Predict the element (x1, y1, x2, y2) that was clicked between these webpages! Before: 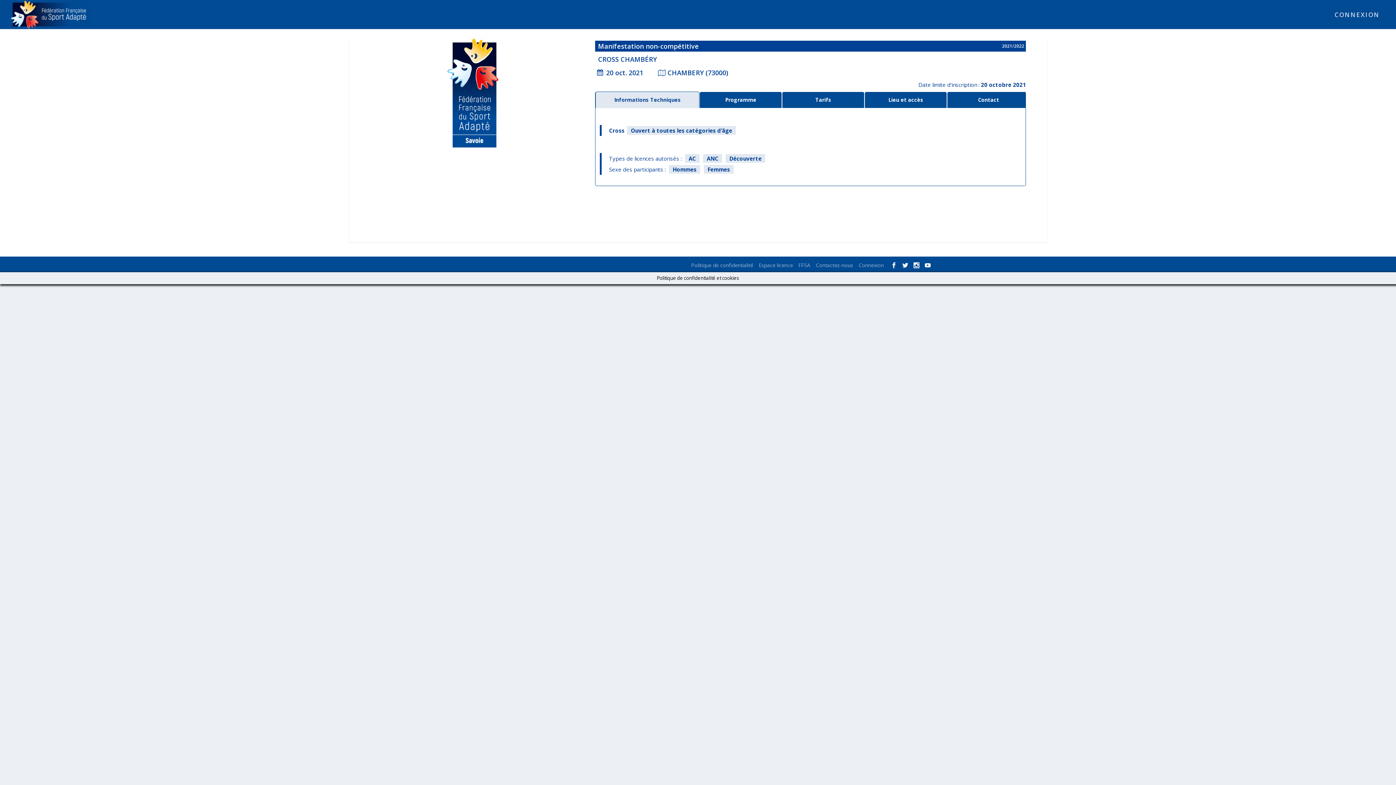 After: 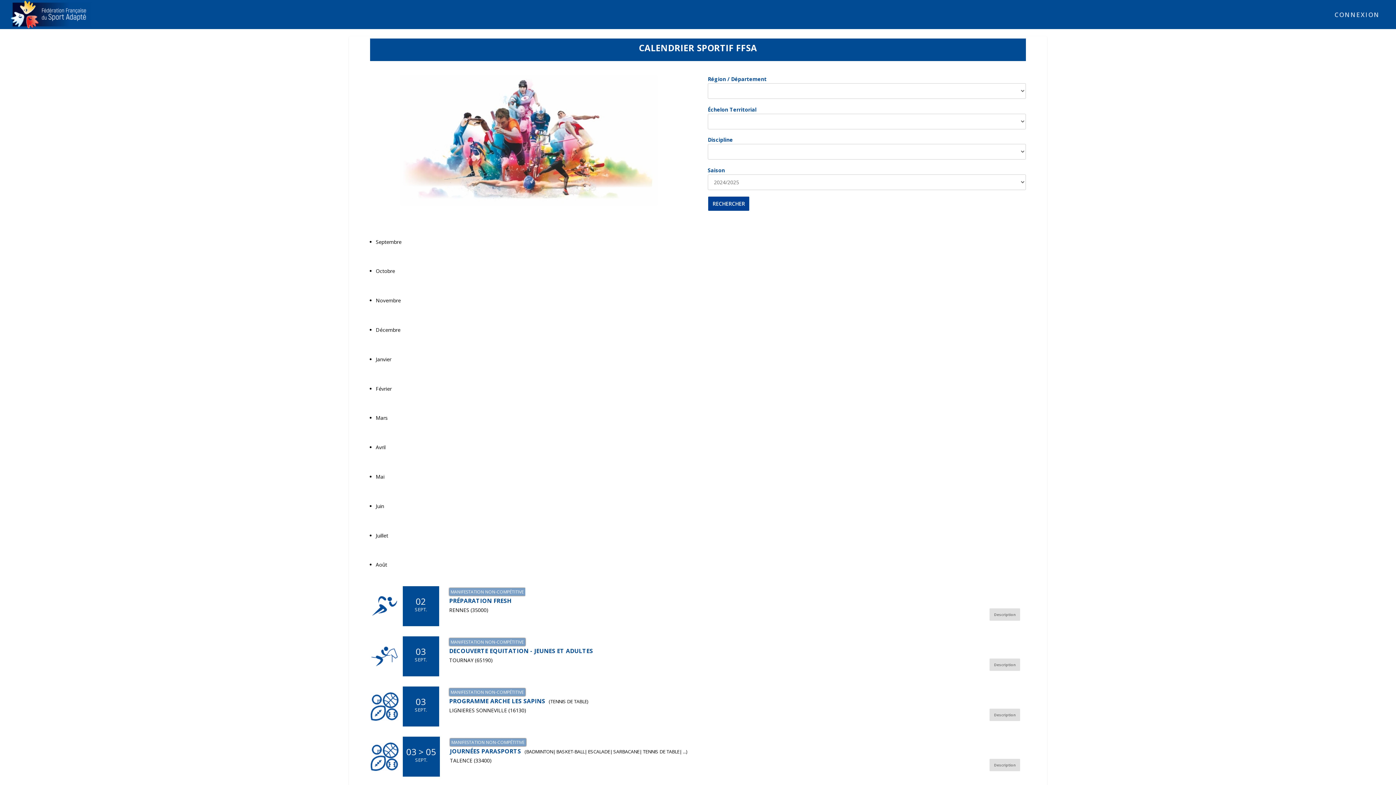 Action: bbox: (10, 0, 91, 28)